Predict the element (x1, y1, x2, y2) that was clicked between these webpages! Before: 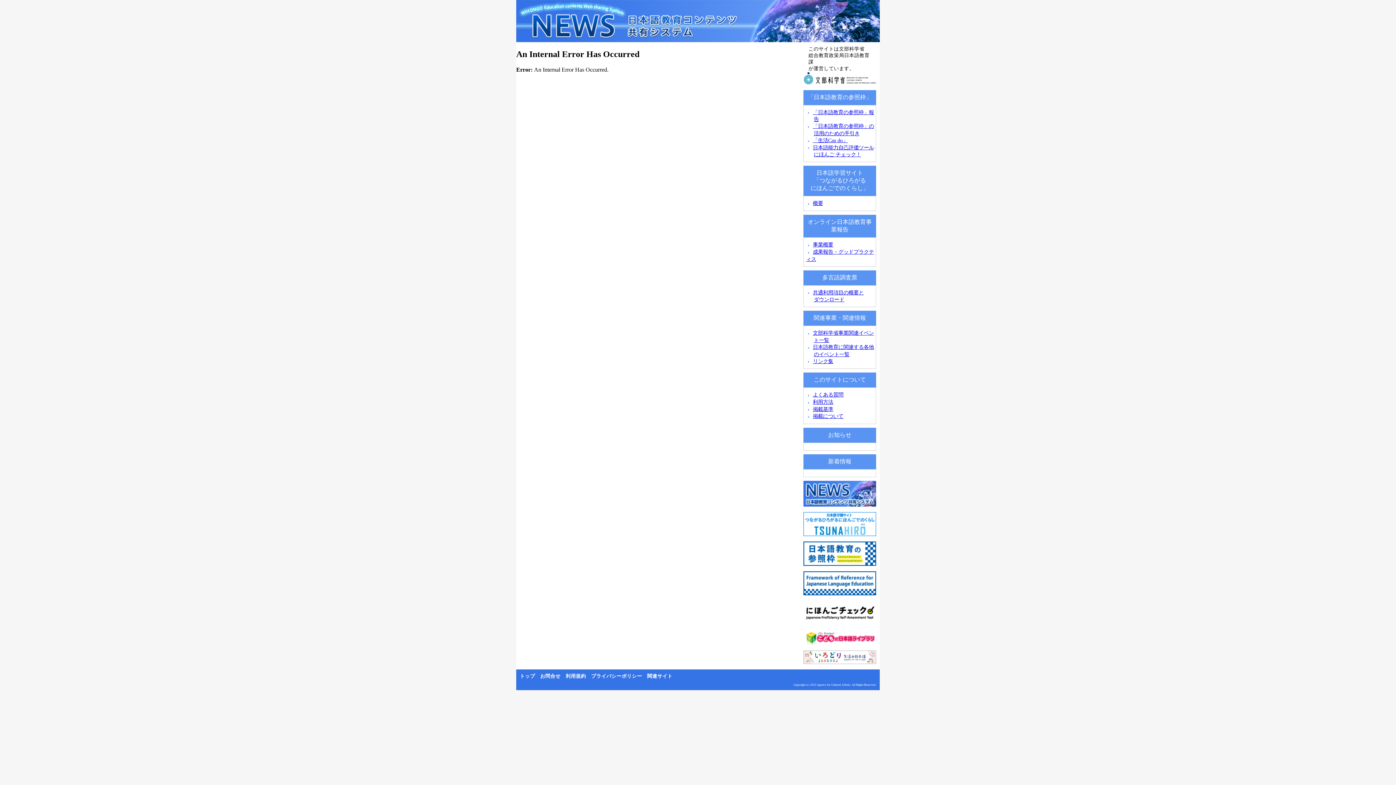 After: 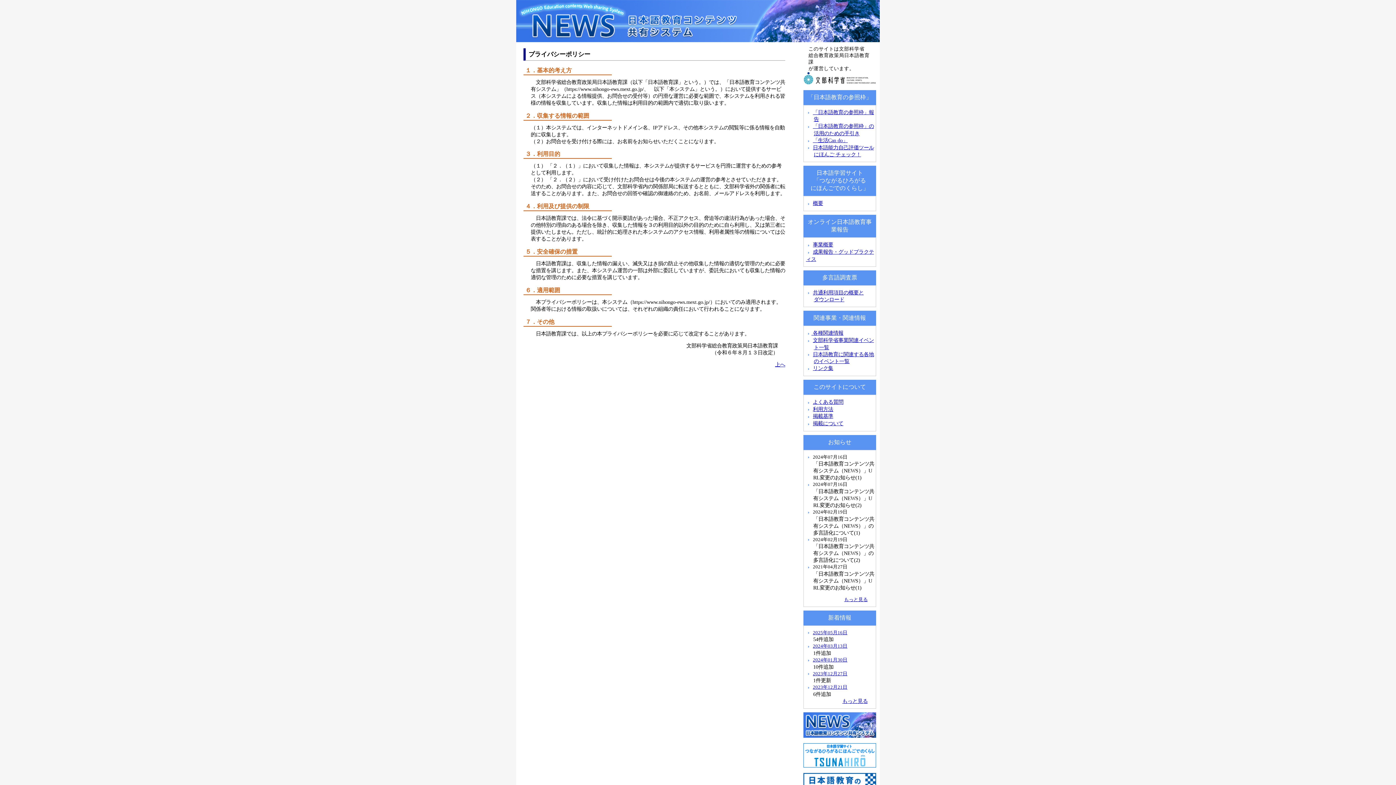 Action: bbox: (591, 673, 642, 679) label: プライバシーポリシー